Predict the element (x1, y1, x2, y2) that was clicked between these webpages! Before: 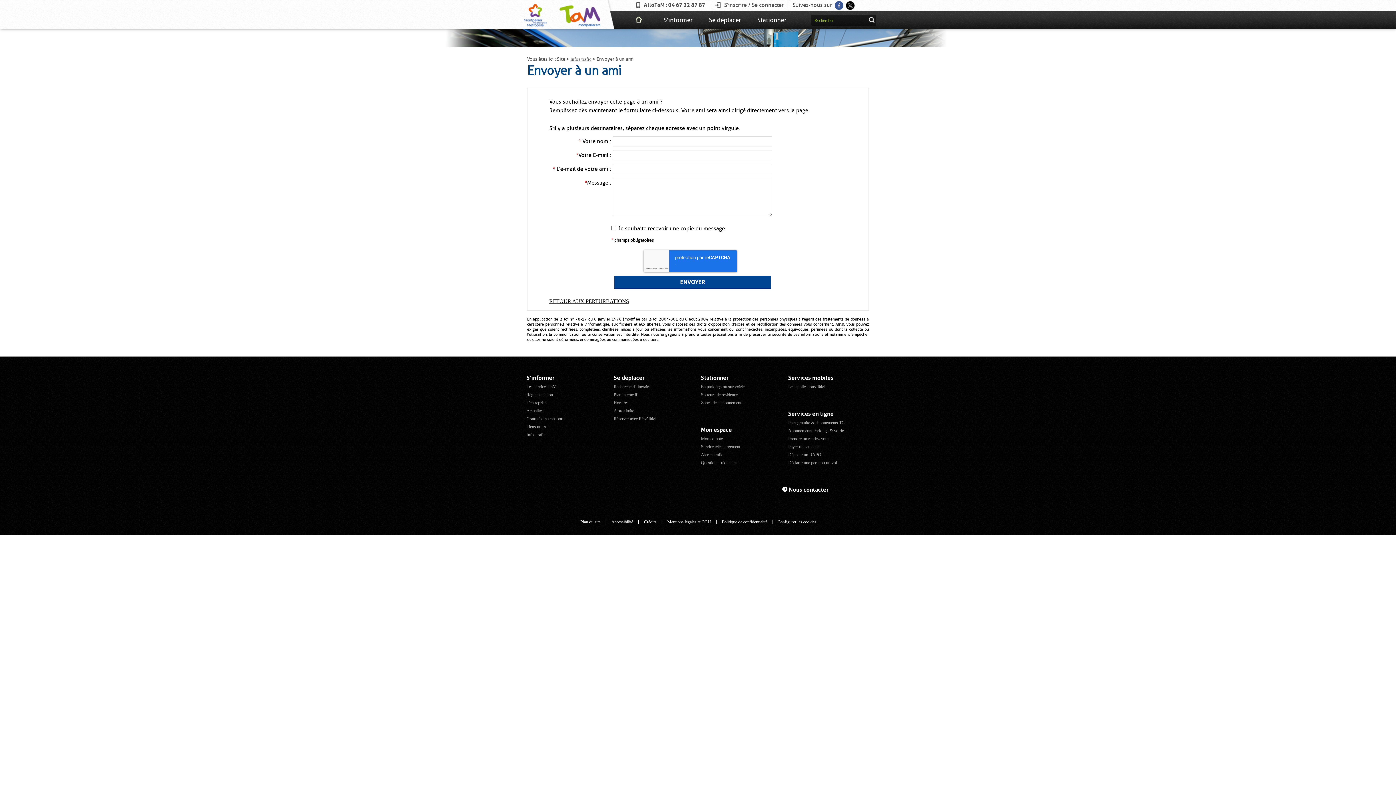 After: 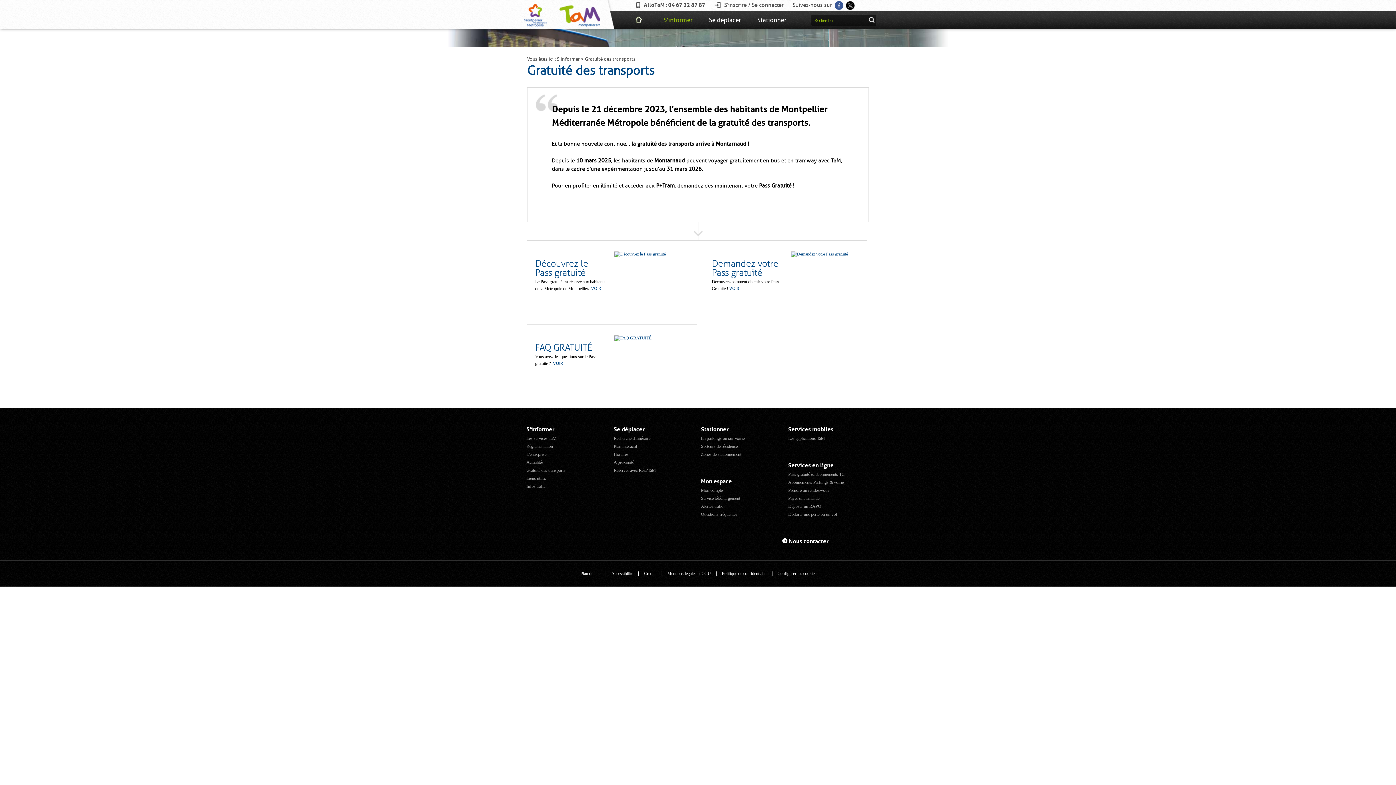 Action: label: Gratuité des transports bbox: (526, 416, 565, 421)